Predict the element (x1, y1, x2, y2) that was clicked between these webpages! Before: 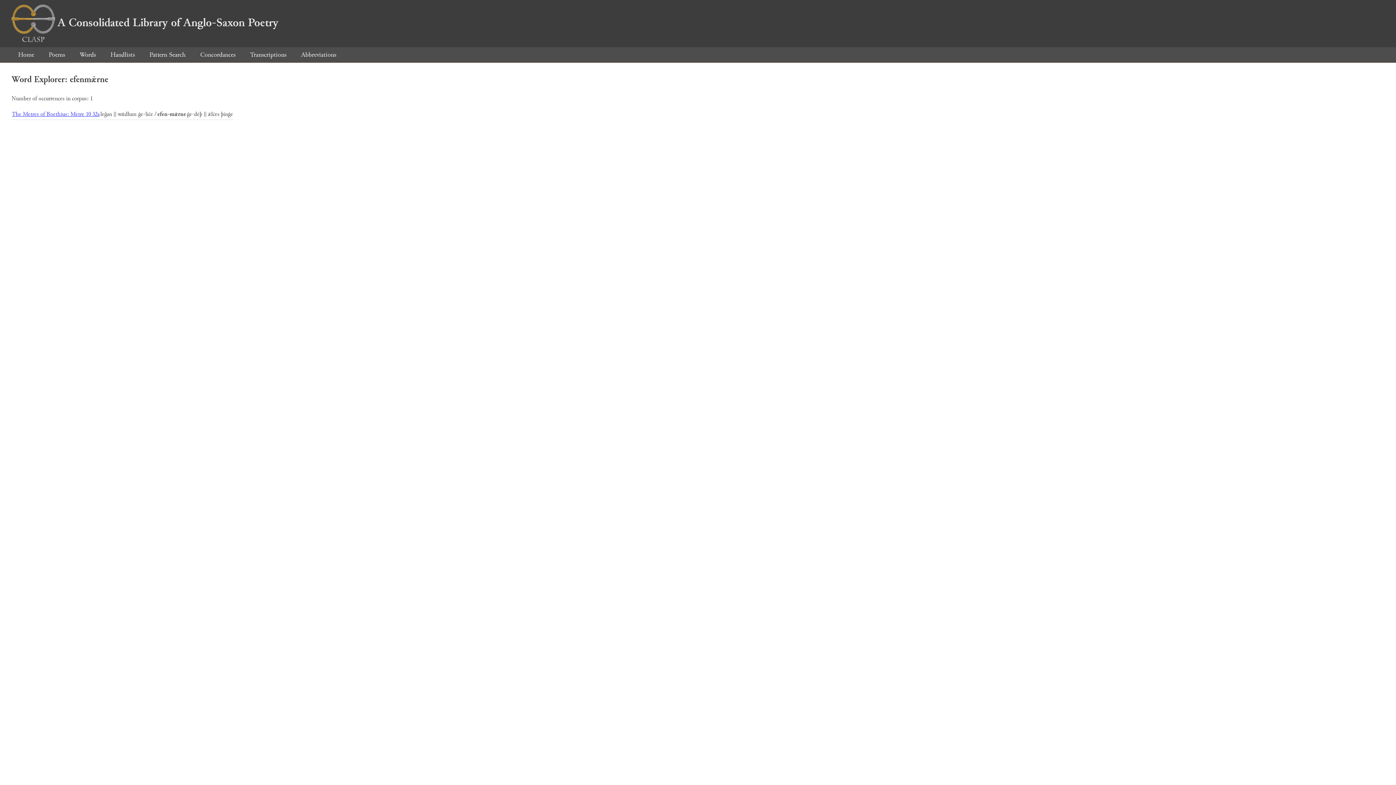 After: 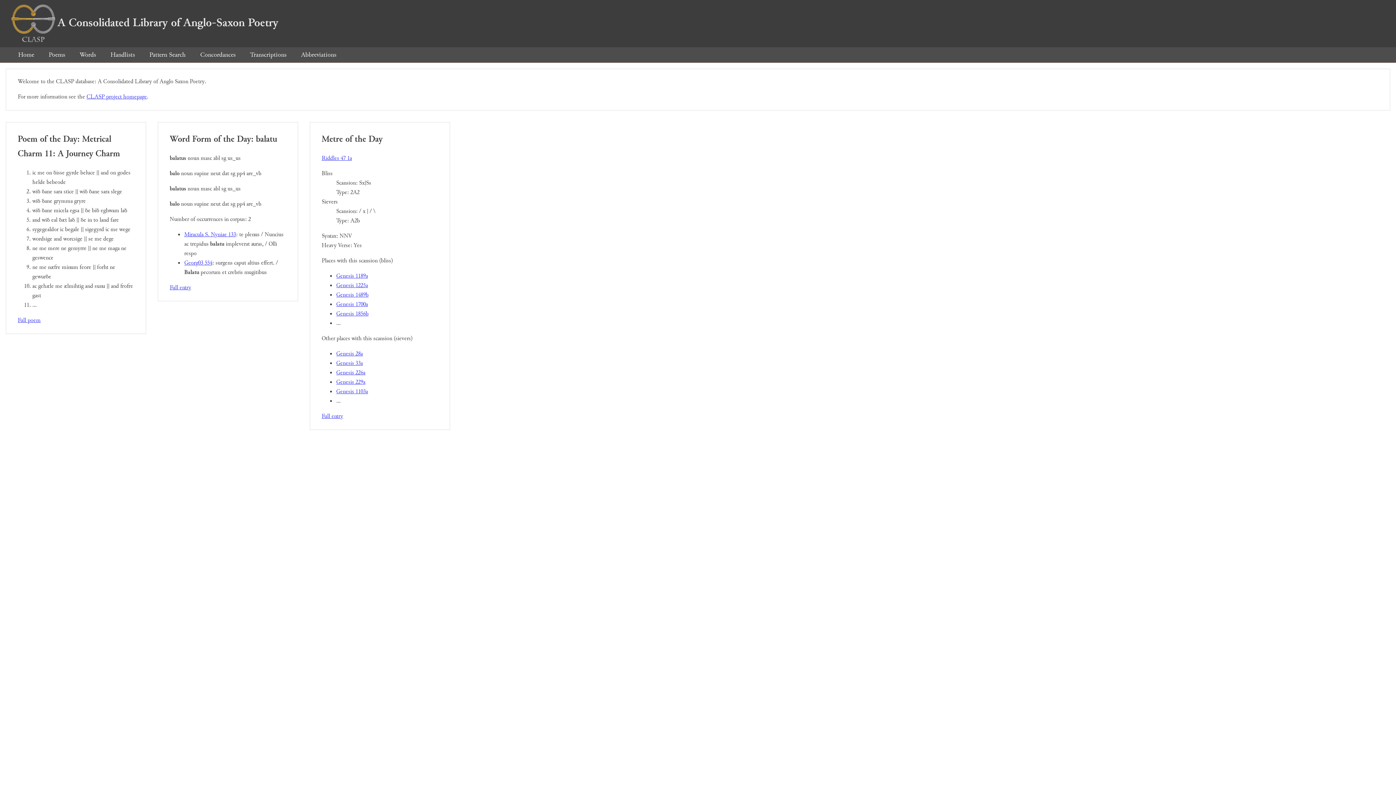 Action: label: A Consolidated Library of Anglo-Saxon Poetry bbox: (11, 14, 278, 30)